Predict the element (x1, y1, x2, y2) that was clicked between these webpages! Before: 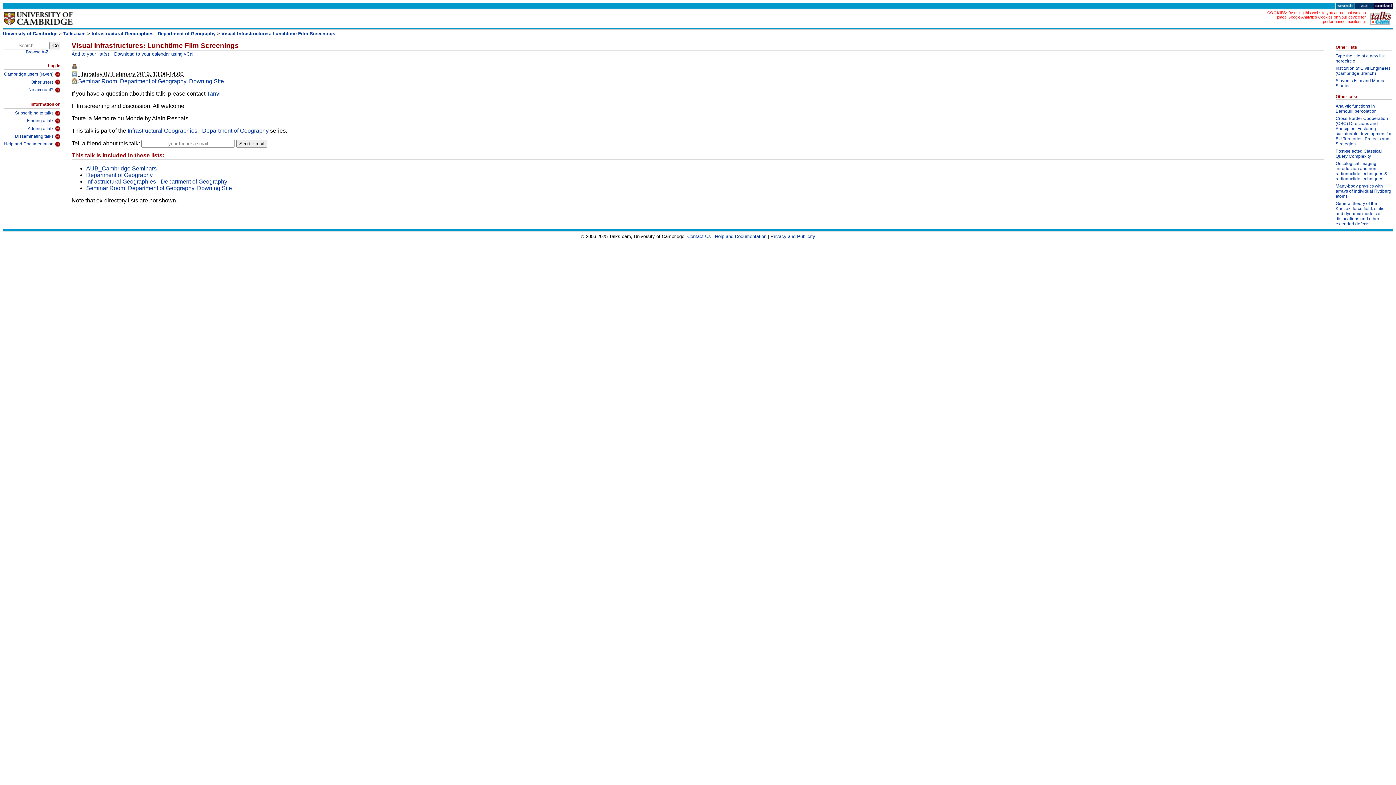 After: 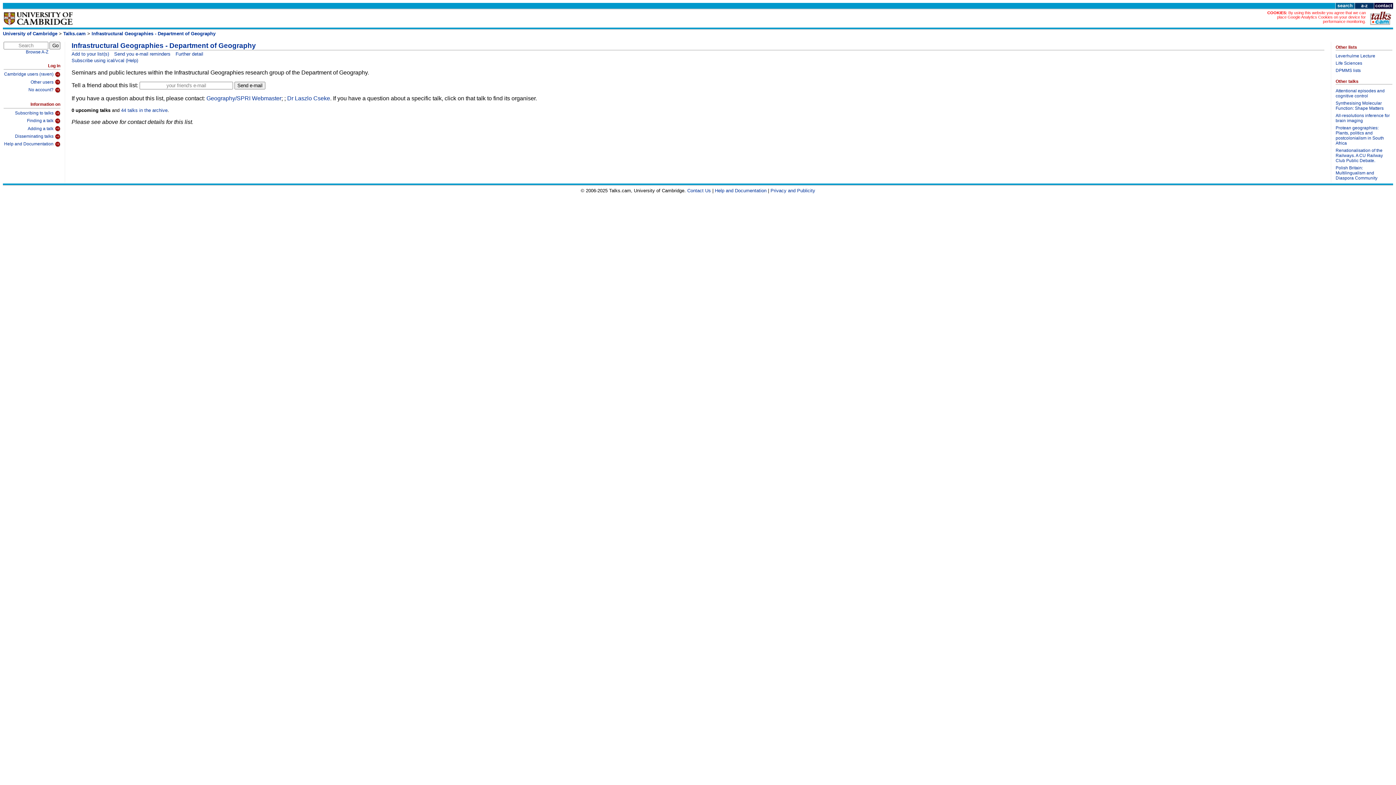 Action: bbox: (86, 178, 227, 184) label: Infrastructural Geographies - Department of Geography